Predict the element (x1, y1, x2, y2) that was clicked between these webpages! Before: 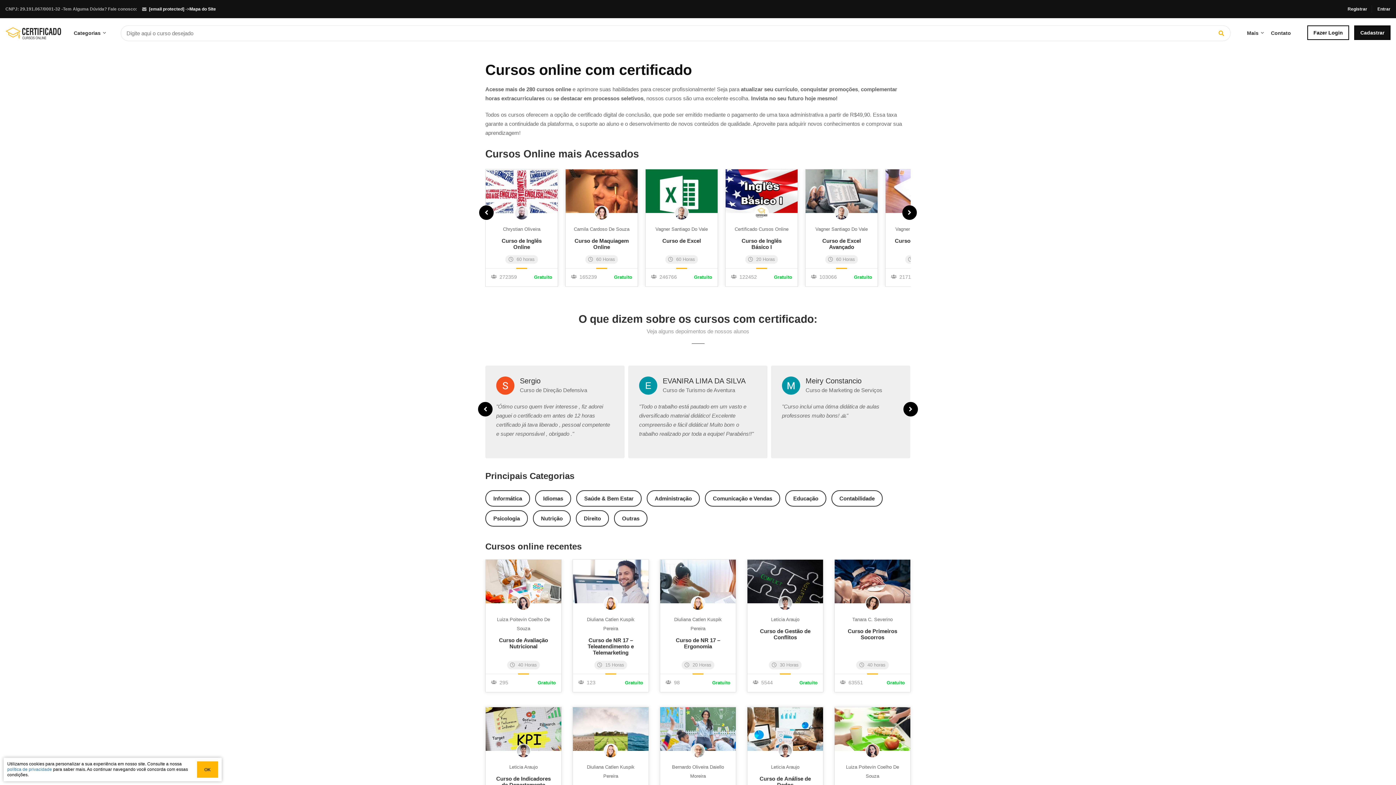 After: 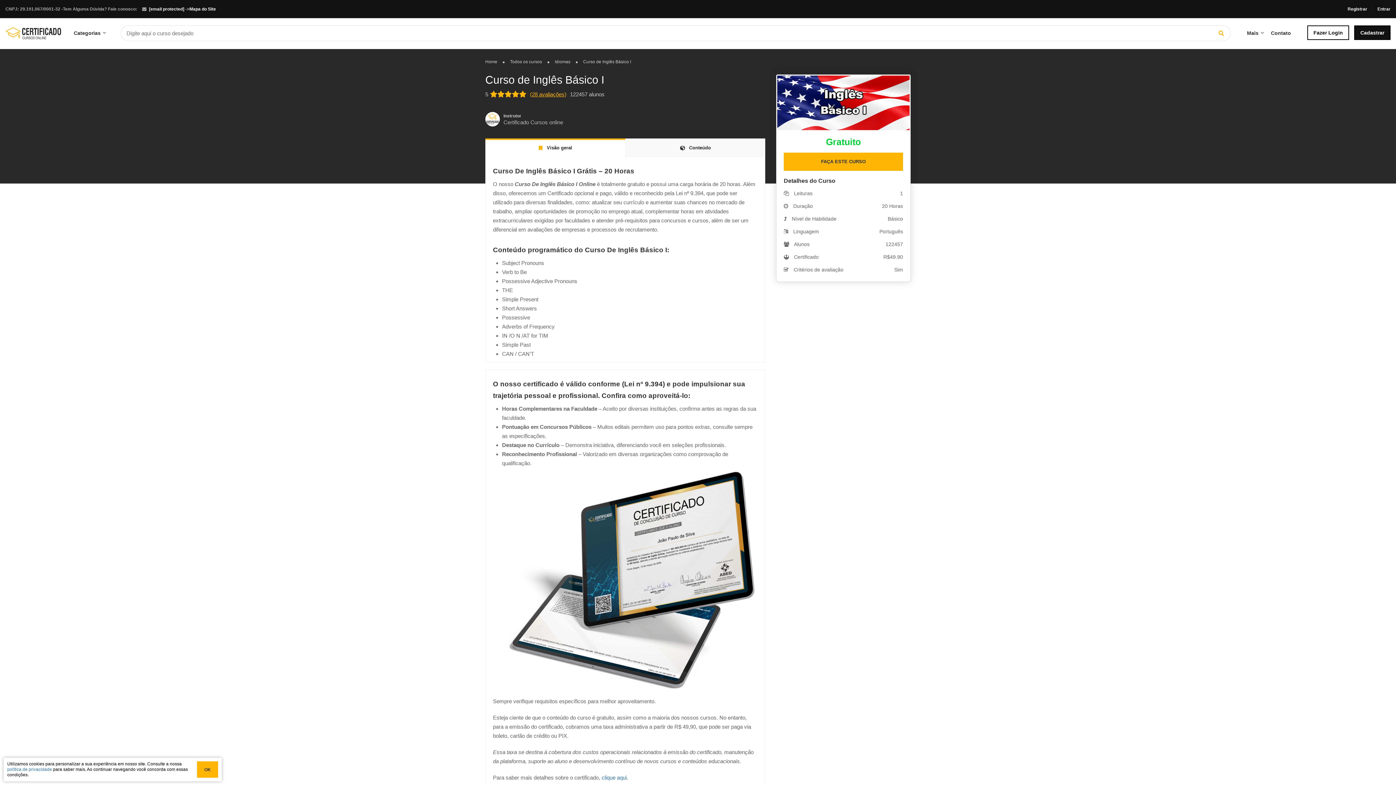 Action: bbox: (733, 237, 790, 250) label: Curso de Inglês Básico I